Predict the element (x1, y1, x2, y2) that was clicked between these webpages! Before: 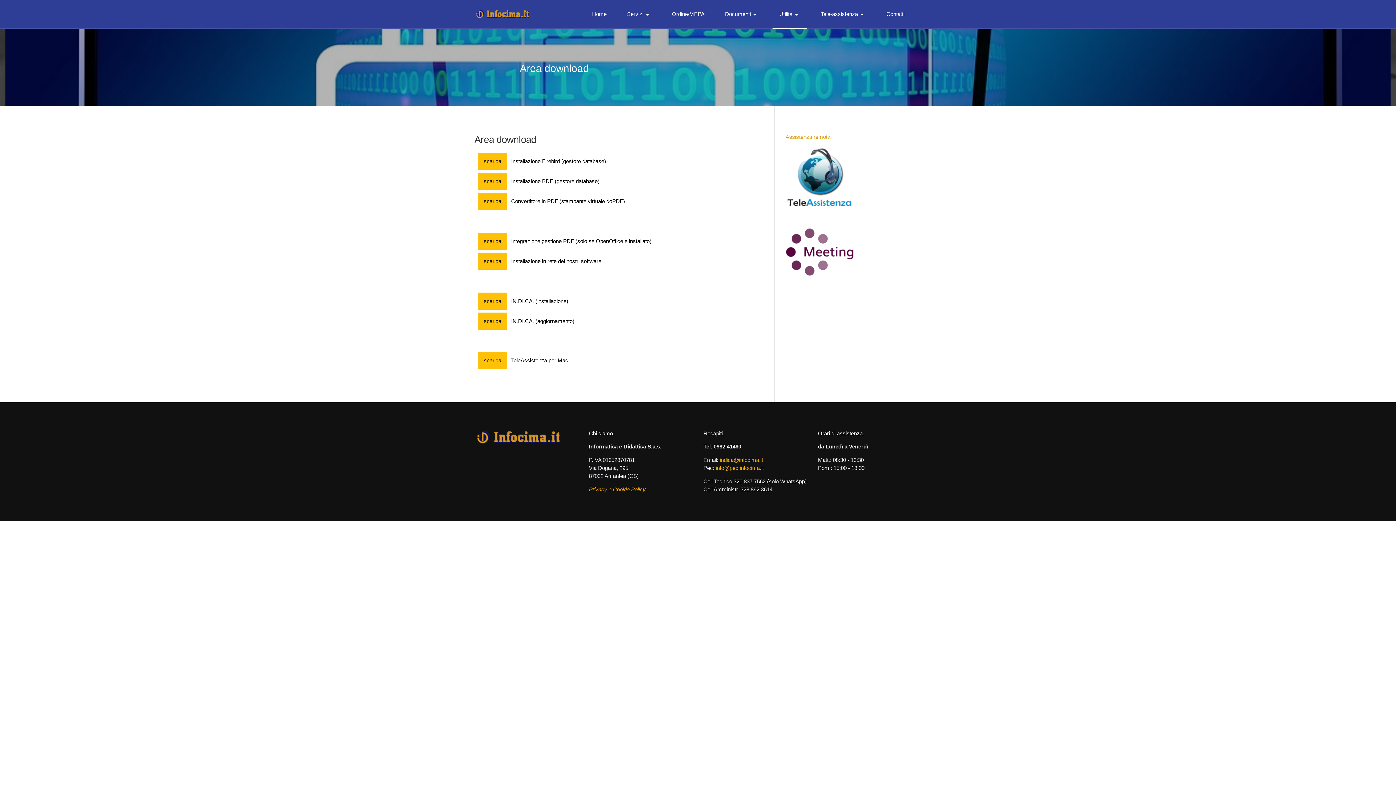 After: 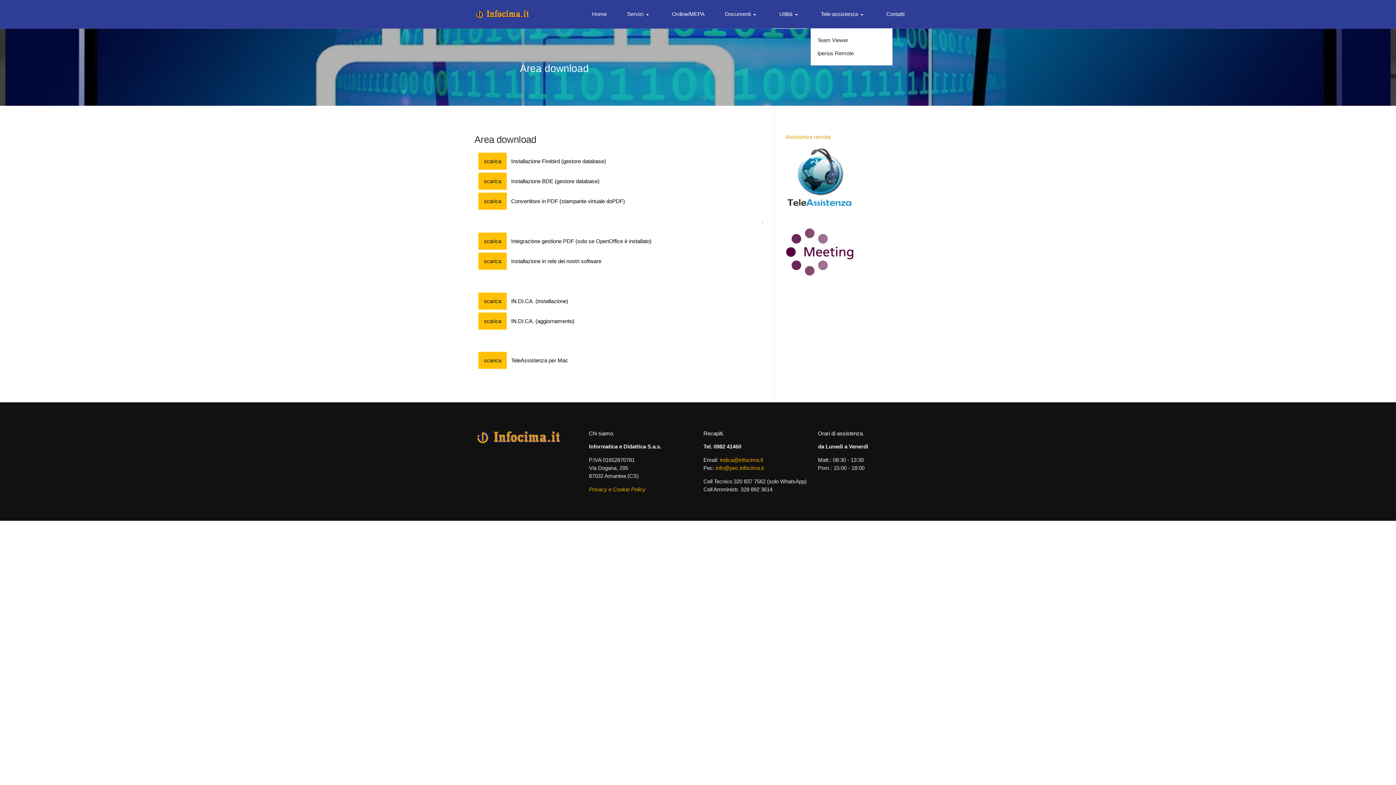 Action: label: Tele-assistenza bbox: (814, 0, 872, 28)